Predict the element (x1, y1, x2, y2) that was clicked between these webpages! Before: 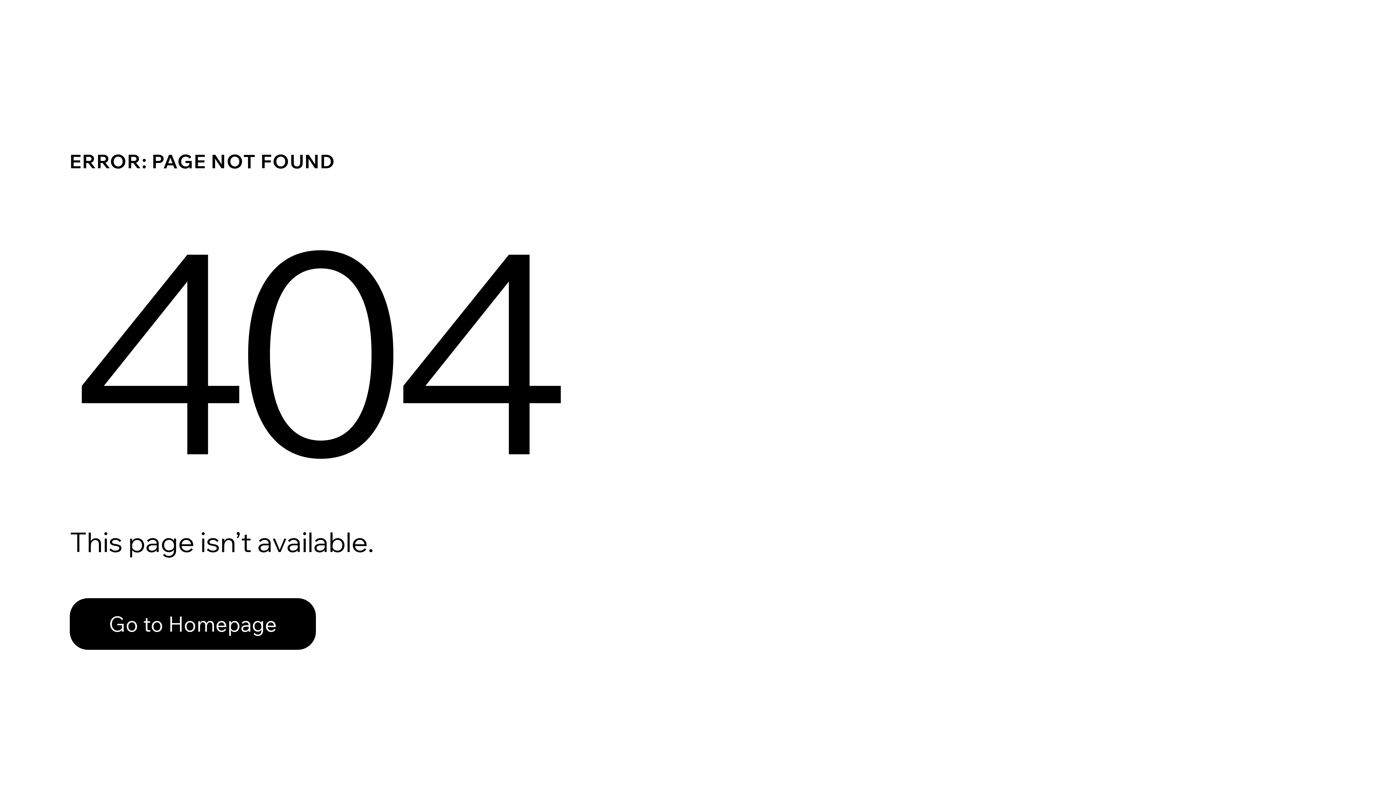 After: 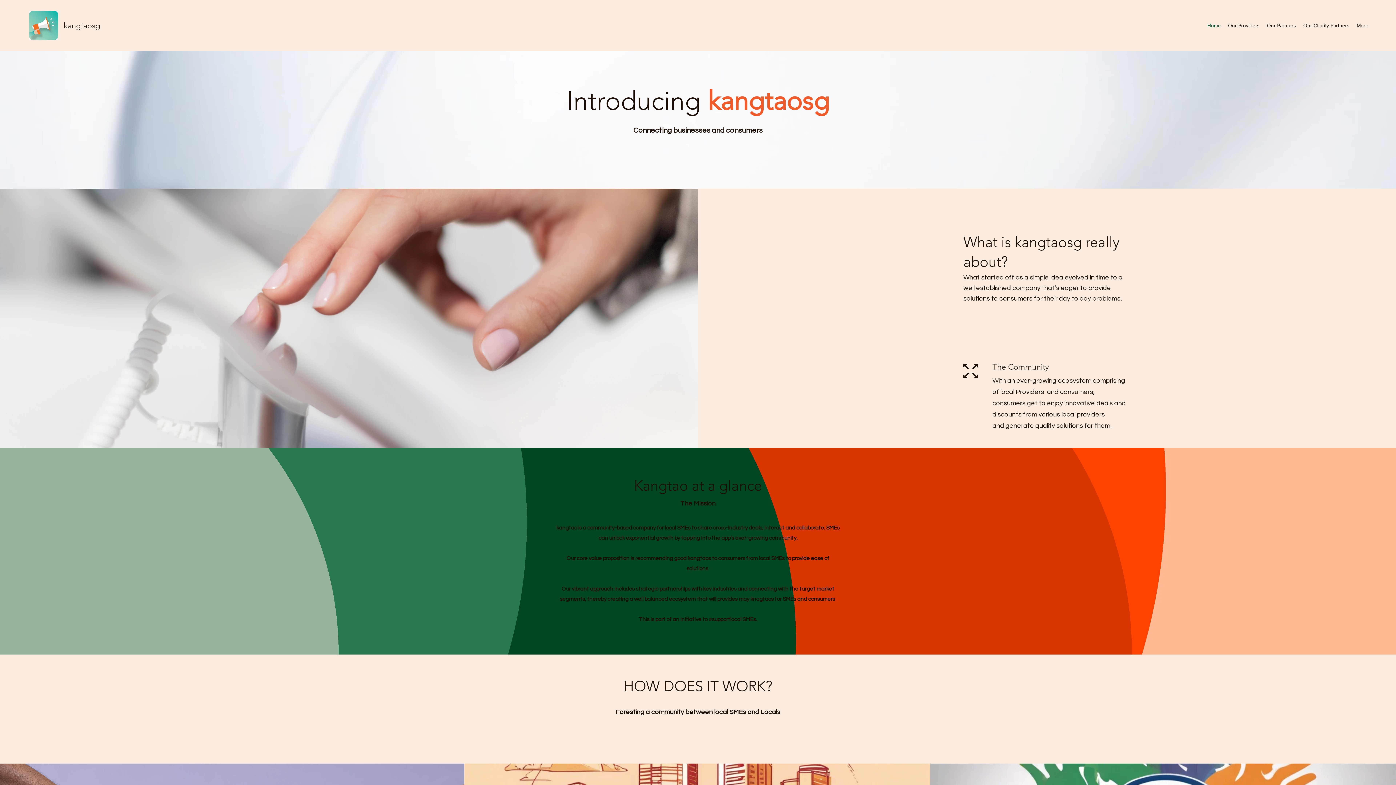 Action: label: Go to Homepage bbox: (69, 598, 316, 650)